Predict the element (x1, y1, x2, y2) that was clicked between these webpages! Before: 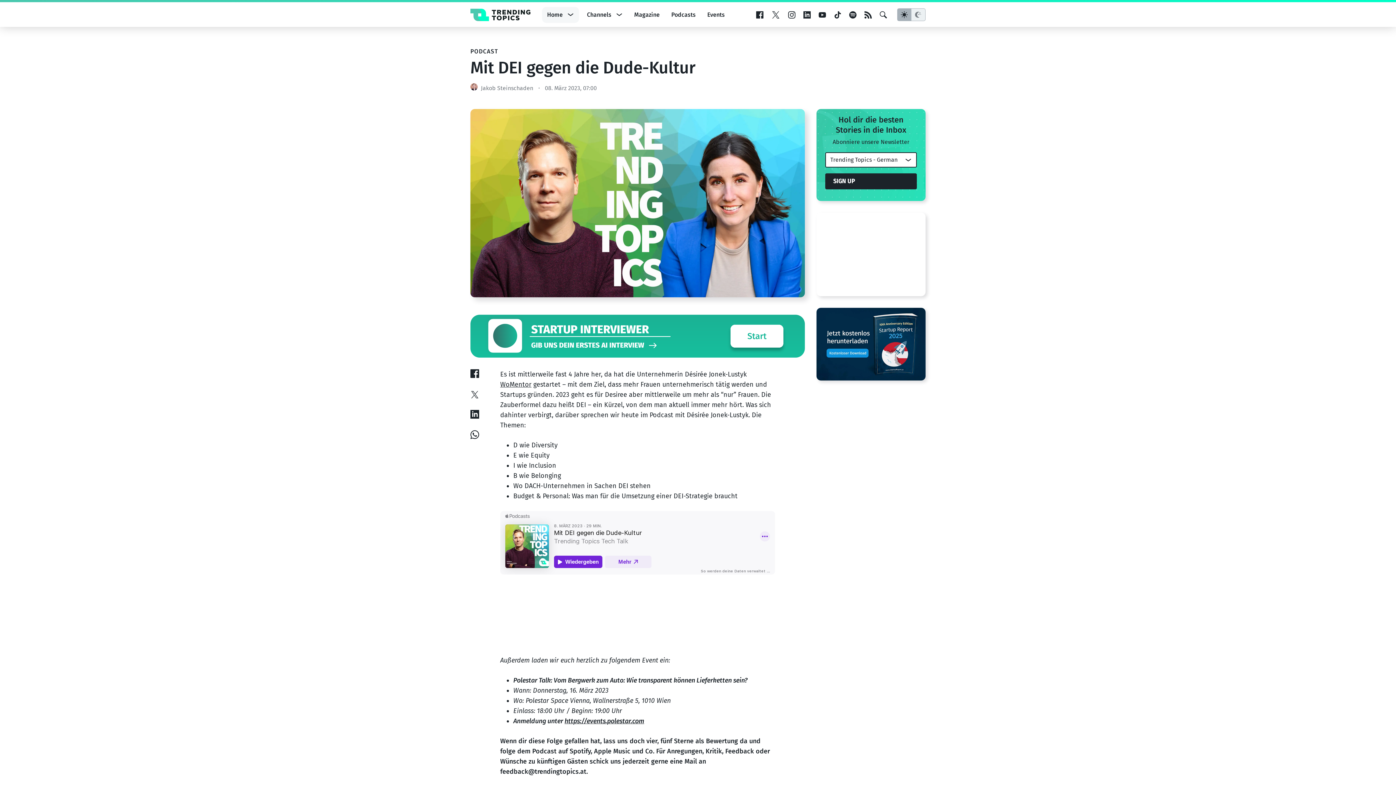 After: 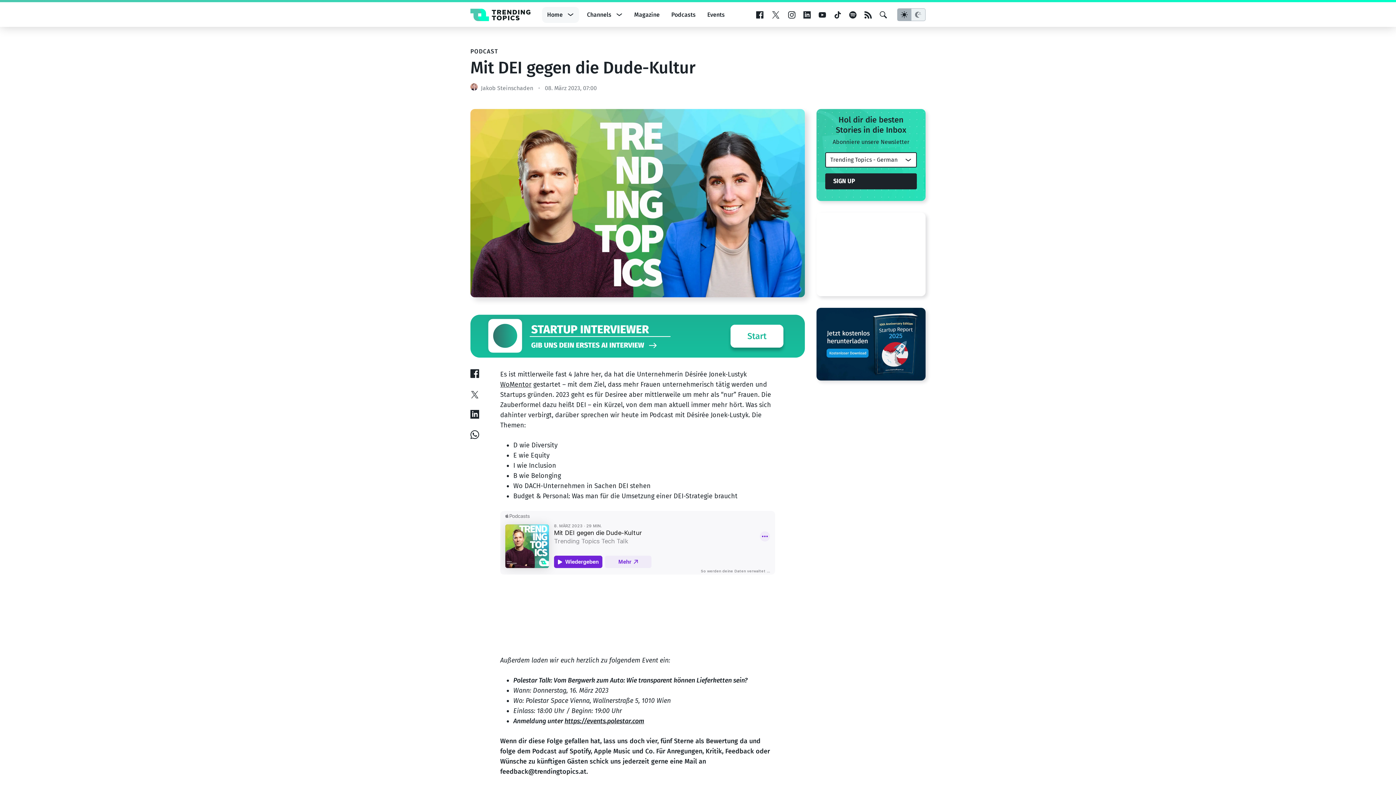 Action: label: 08. März 2023, 07:00 bbox: (545, 84, 597, 91)